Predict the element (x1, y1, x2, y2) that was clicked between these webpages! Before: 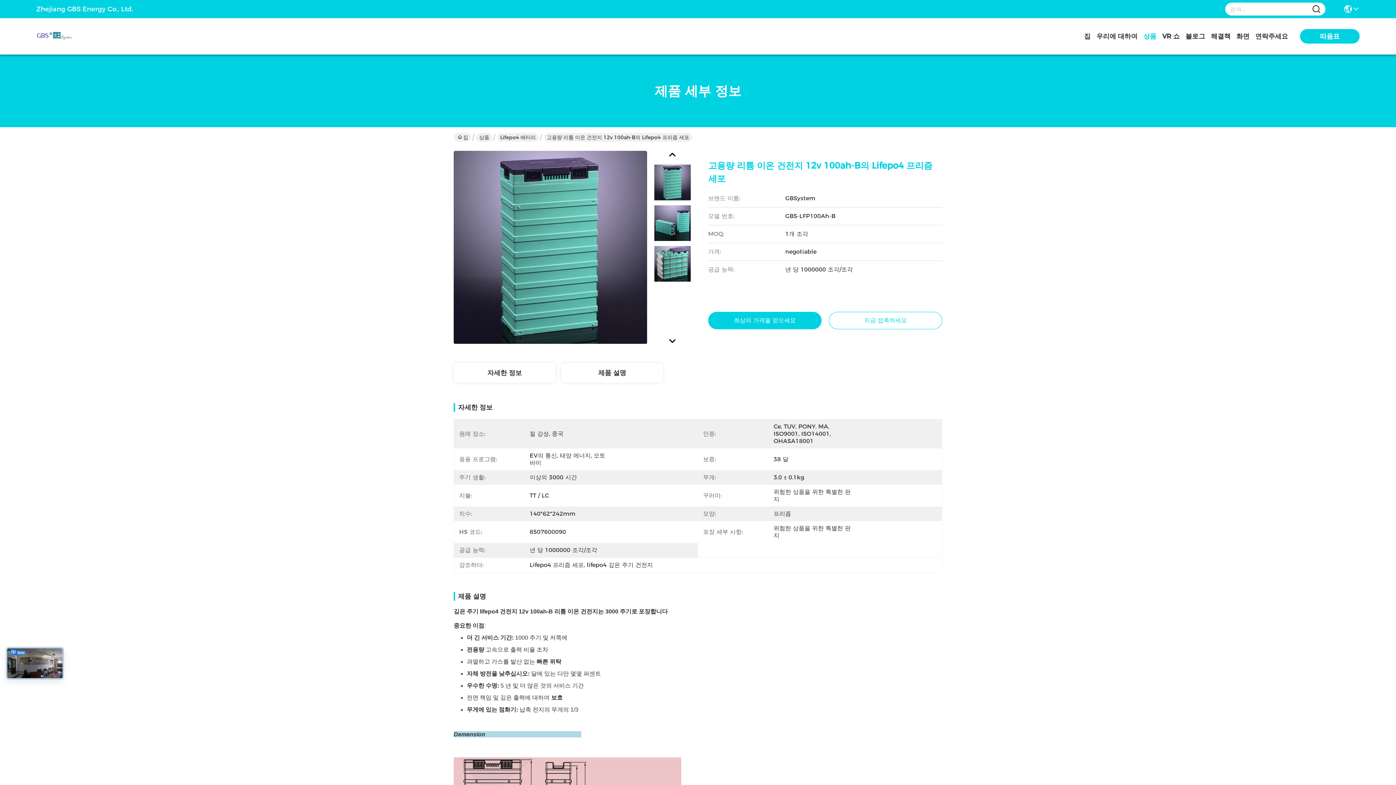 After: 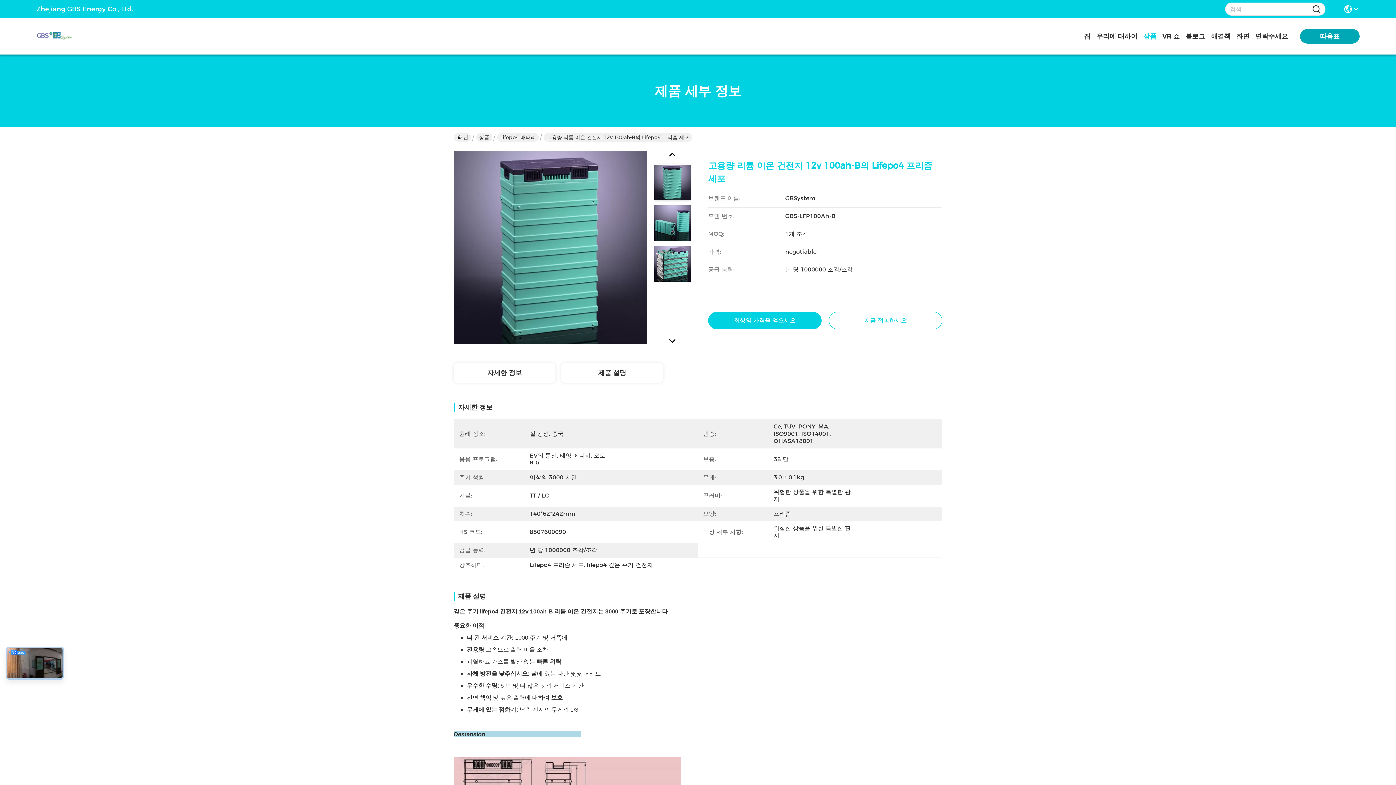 Action: label: 따옴표 bbox: (1300, 29, 1360, 43)